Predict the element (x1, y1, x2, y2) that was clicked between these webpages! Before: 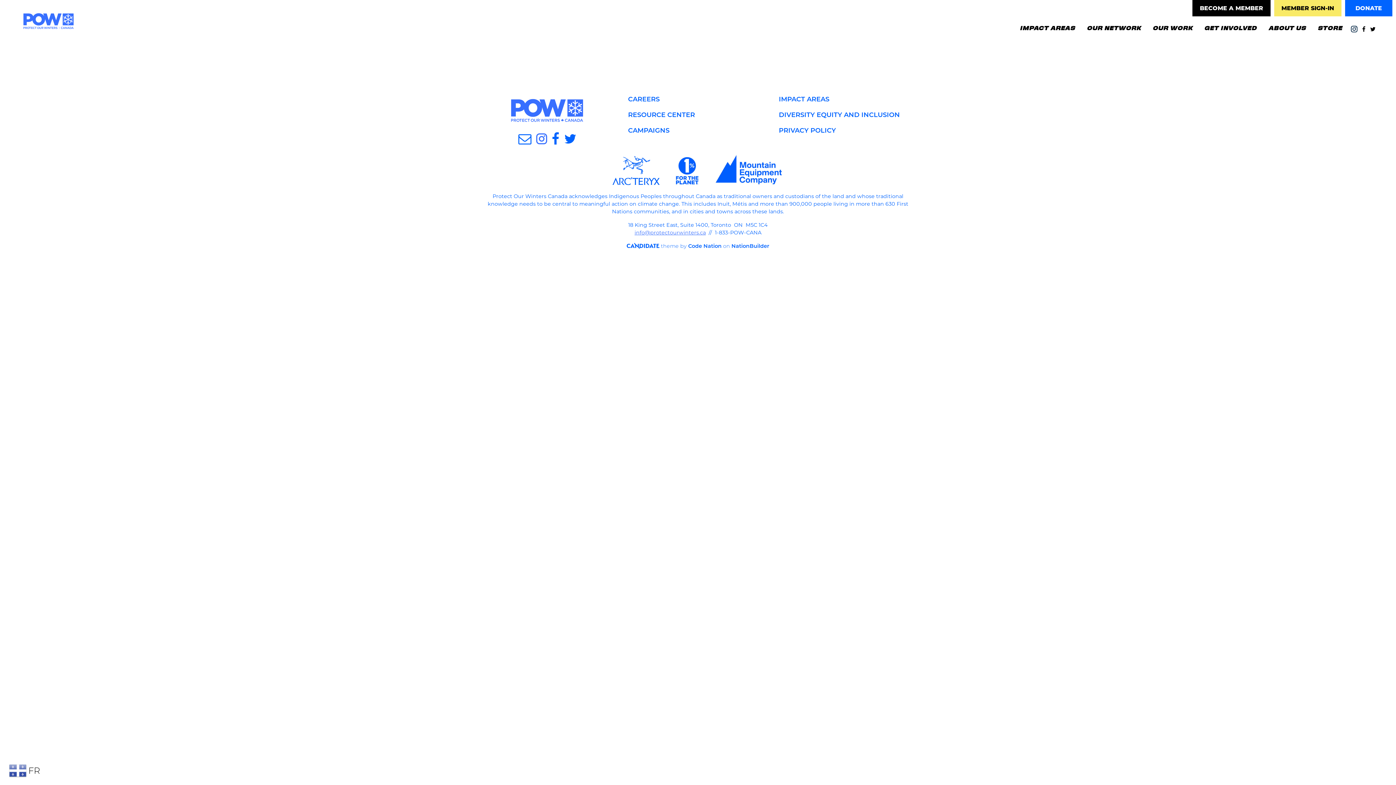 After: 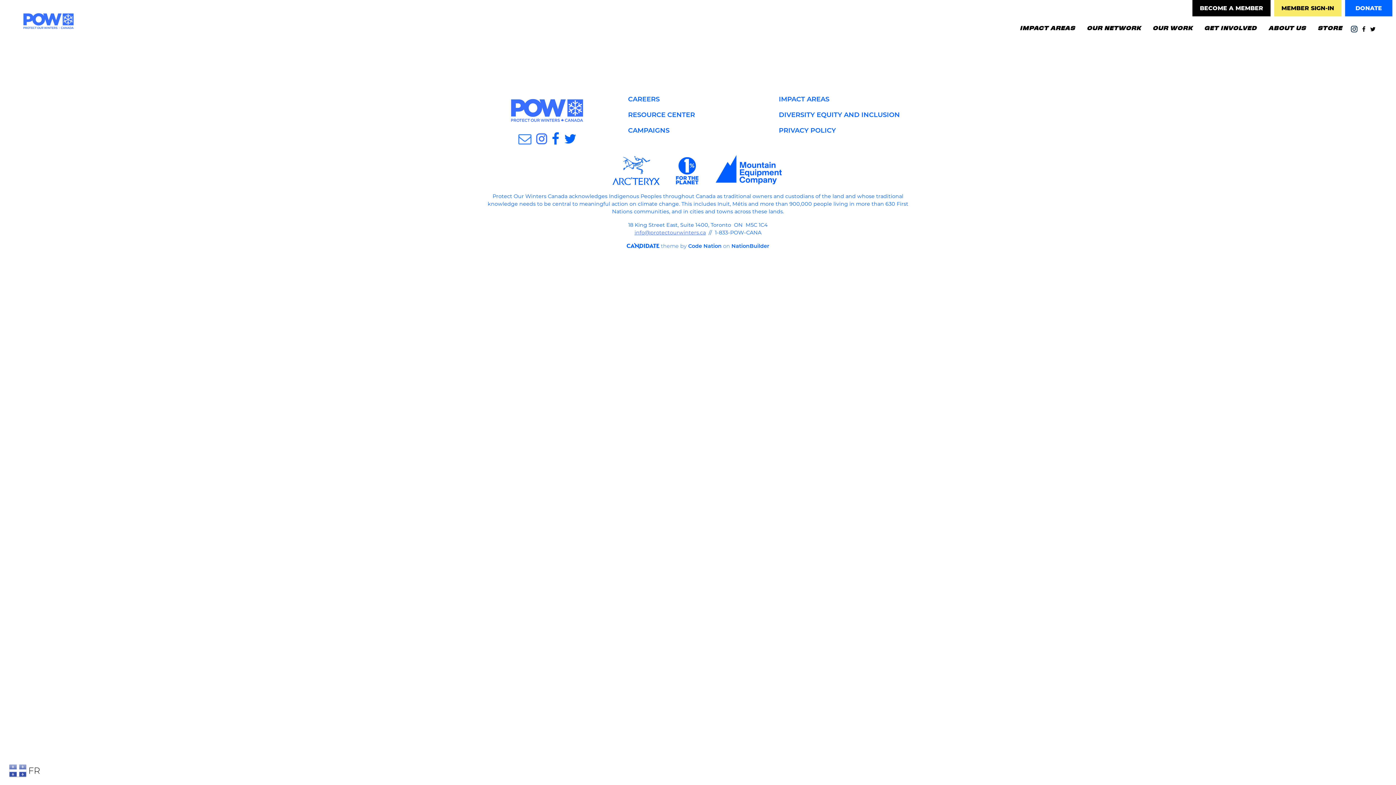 Action: bbox: (518, 134, 533, 142) label:  